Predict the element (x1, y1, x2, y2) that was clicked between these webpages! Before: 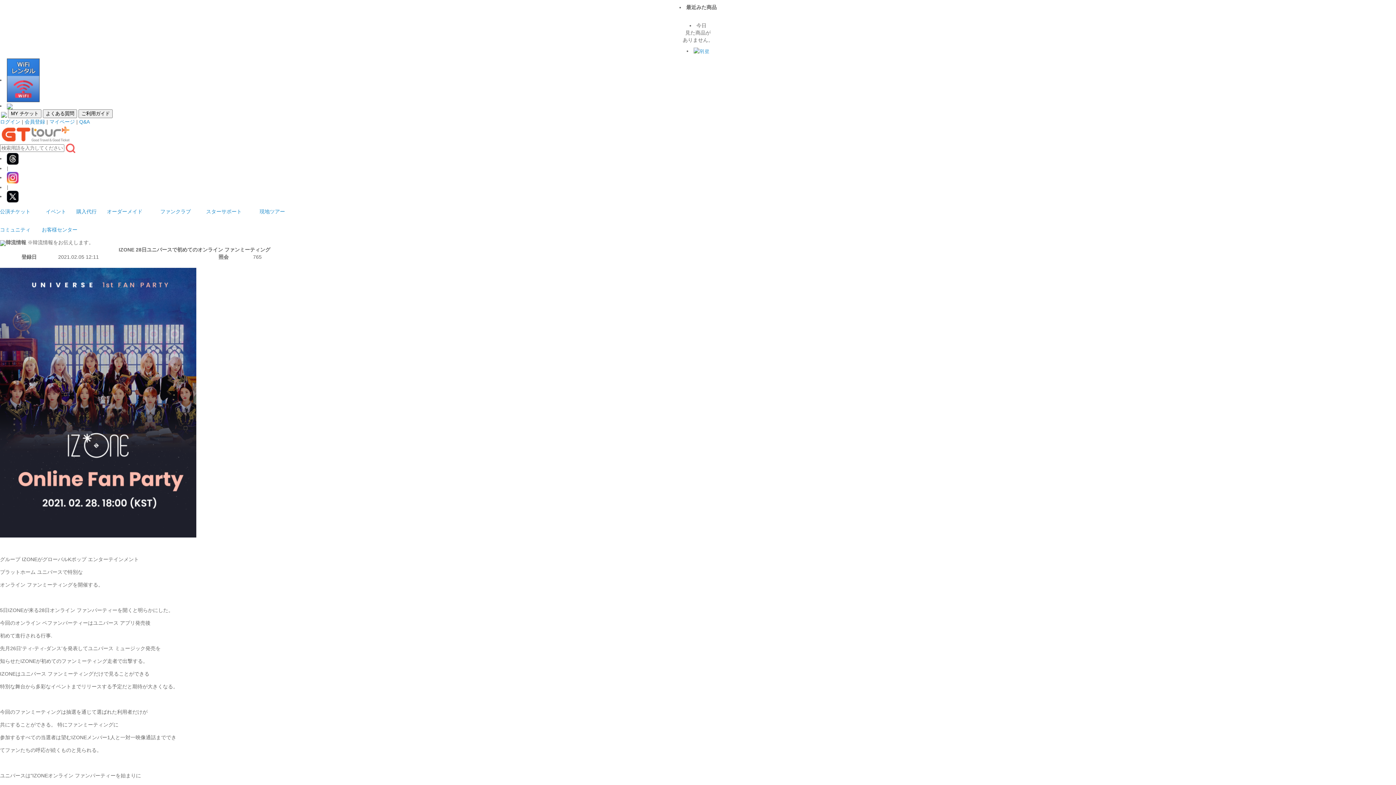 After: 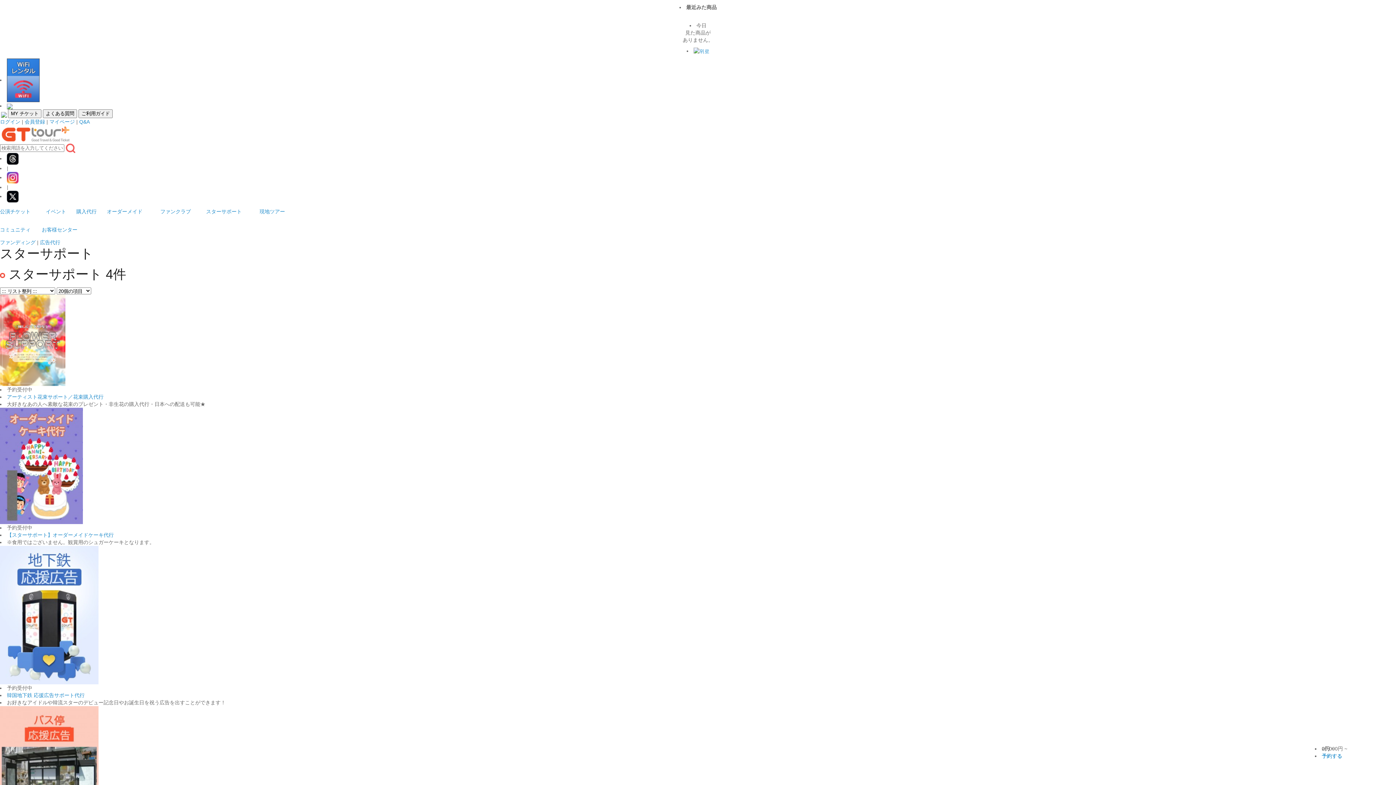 Action: bbox: (206, 208, 241, 214) label: スターサポート